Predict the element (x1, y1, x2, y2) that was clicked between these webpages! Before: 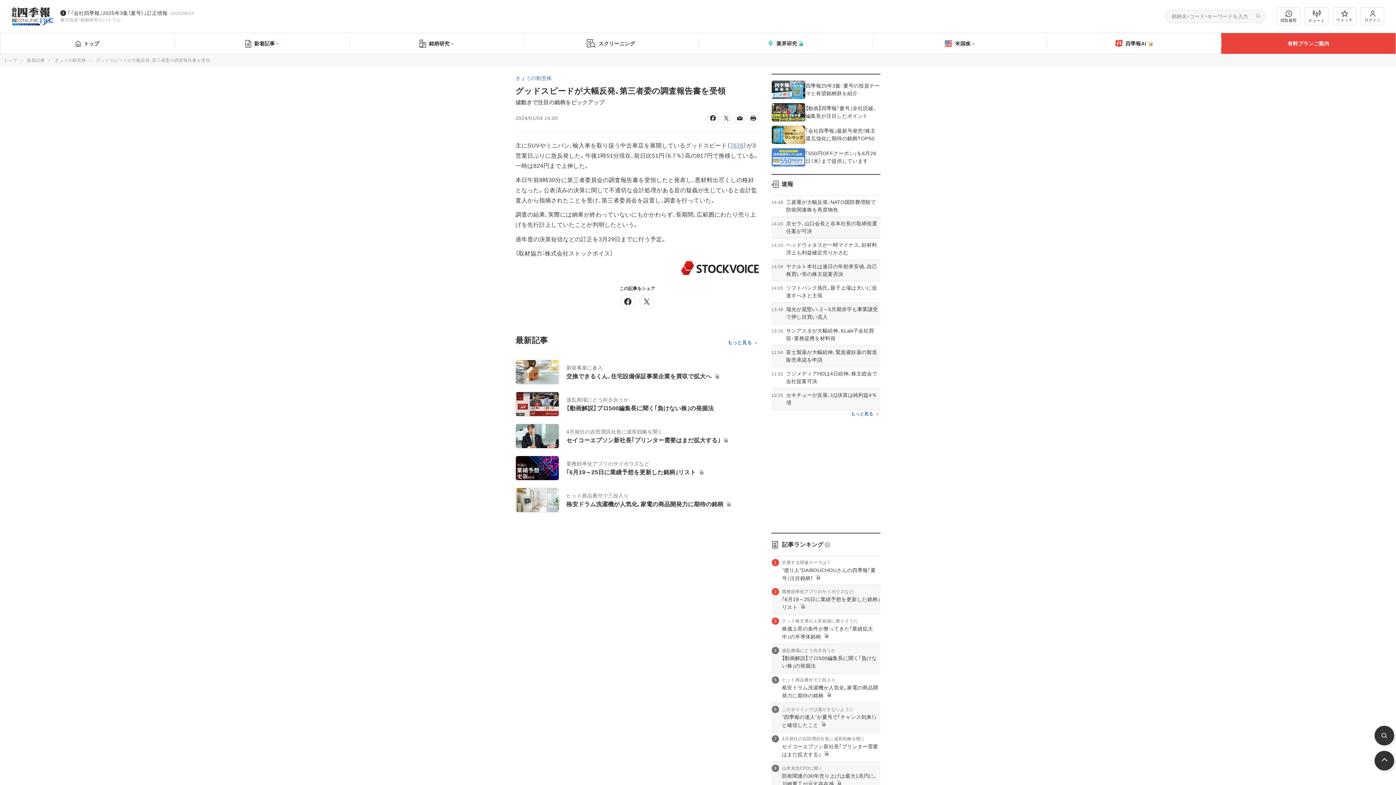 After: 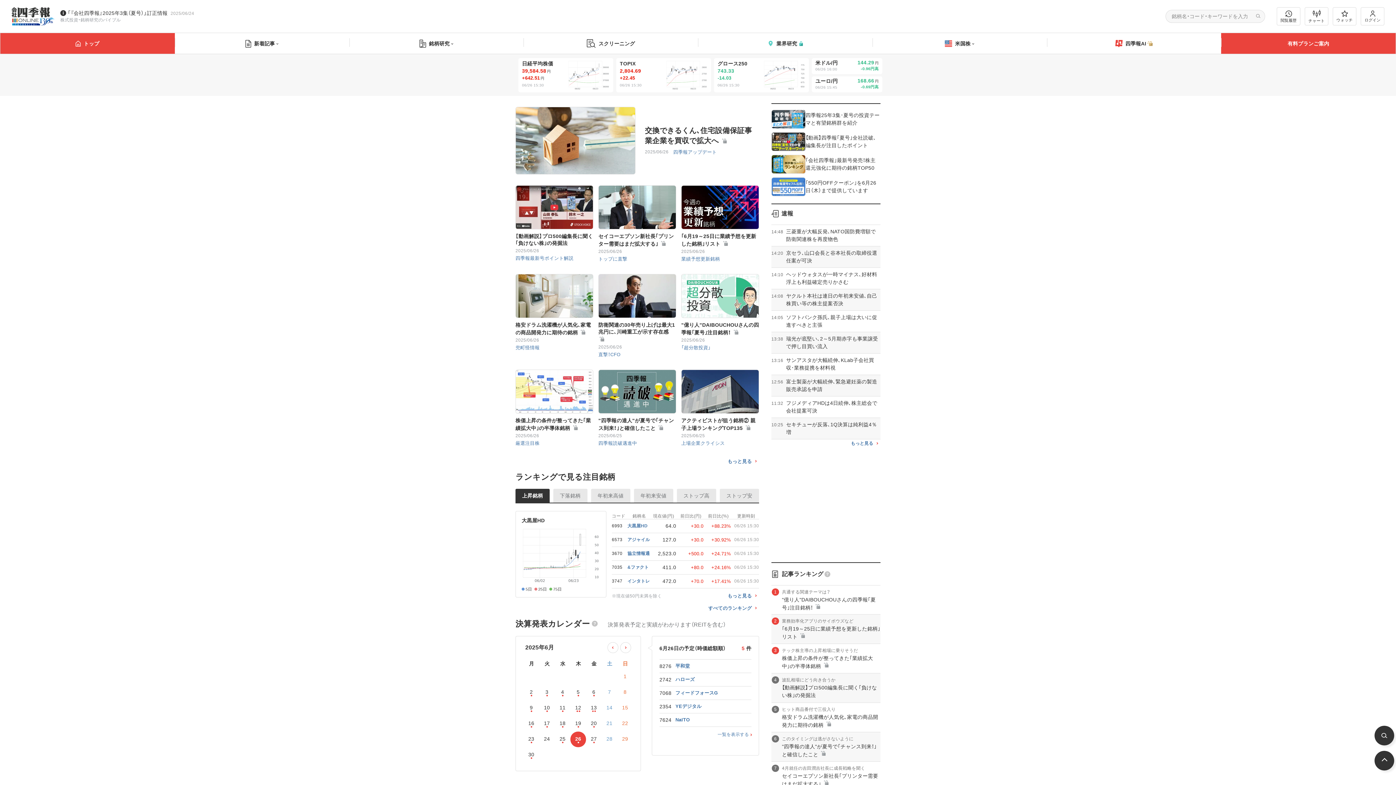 Action: bbox: (0, 33, 174, 53) label: トップ